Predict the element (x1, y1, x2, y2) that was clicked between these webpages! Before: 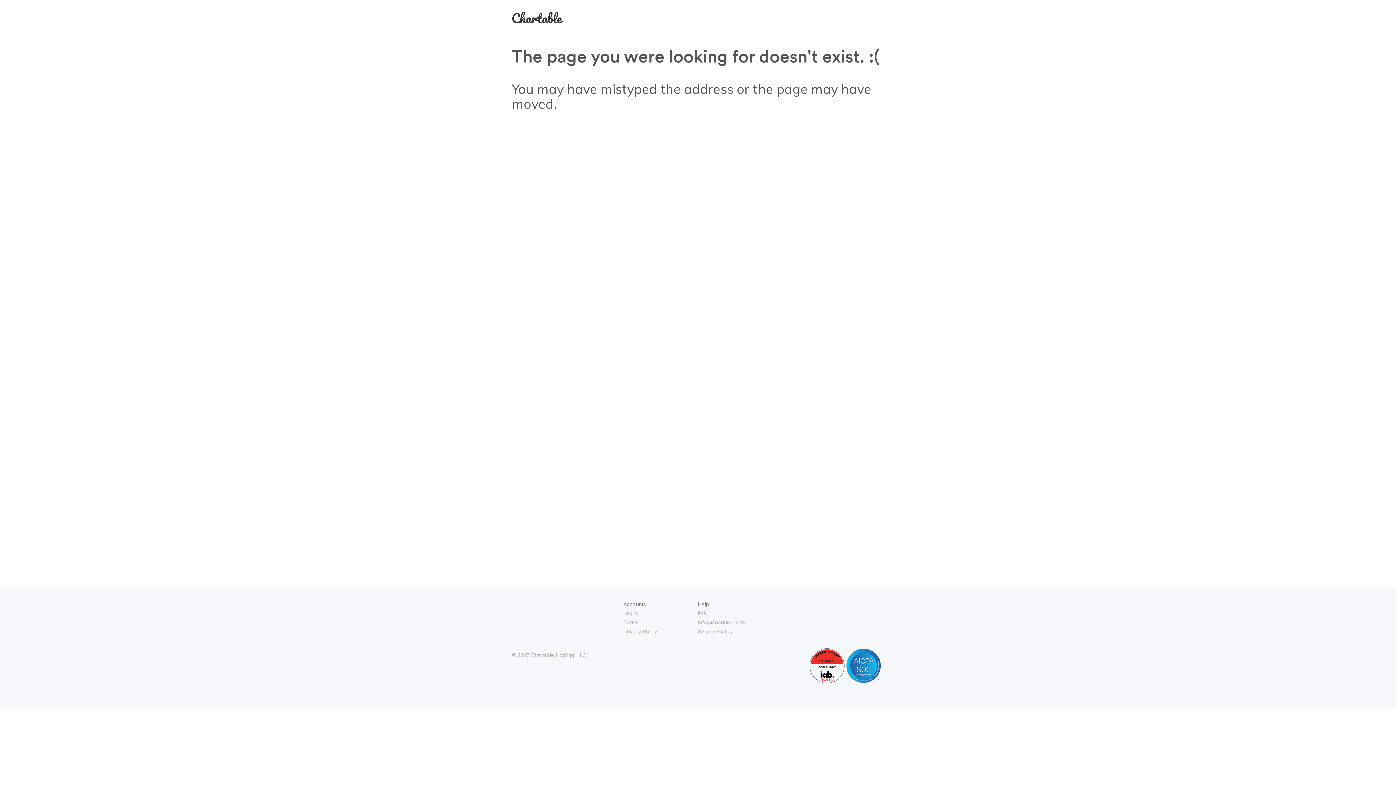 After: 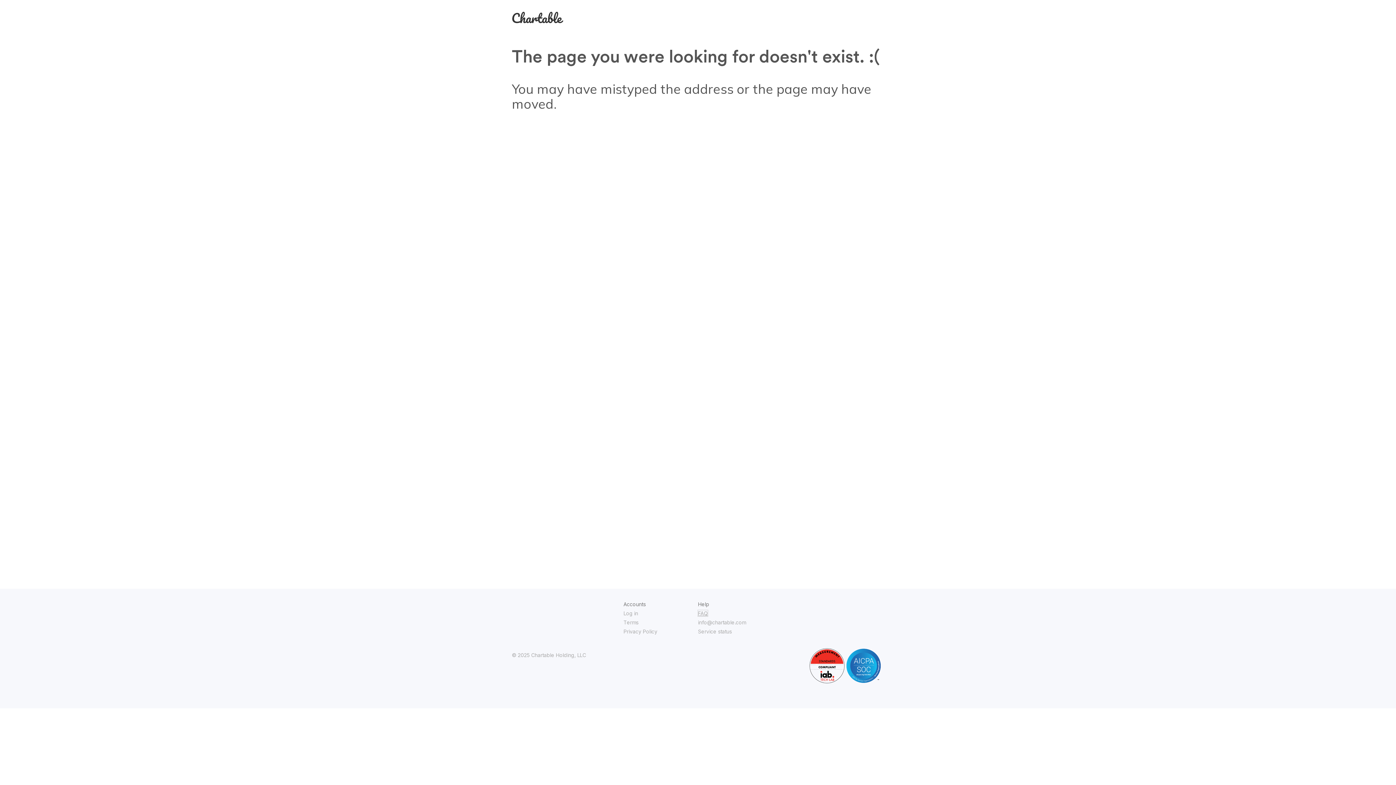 Action: bbox: (698, 610, 708, 616) label: FAQ